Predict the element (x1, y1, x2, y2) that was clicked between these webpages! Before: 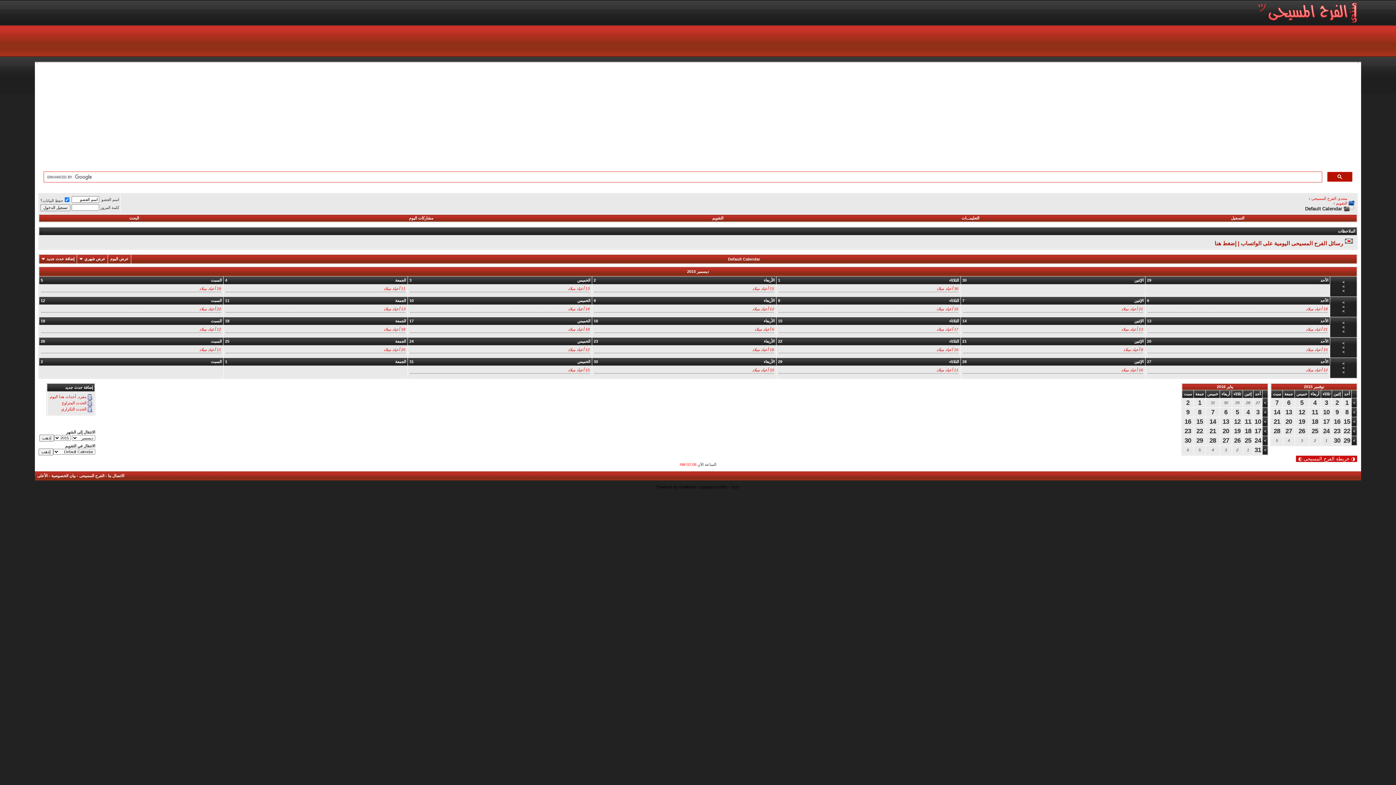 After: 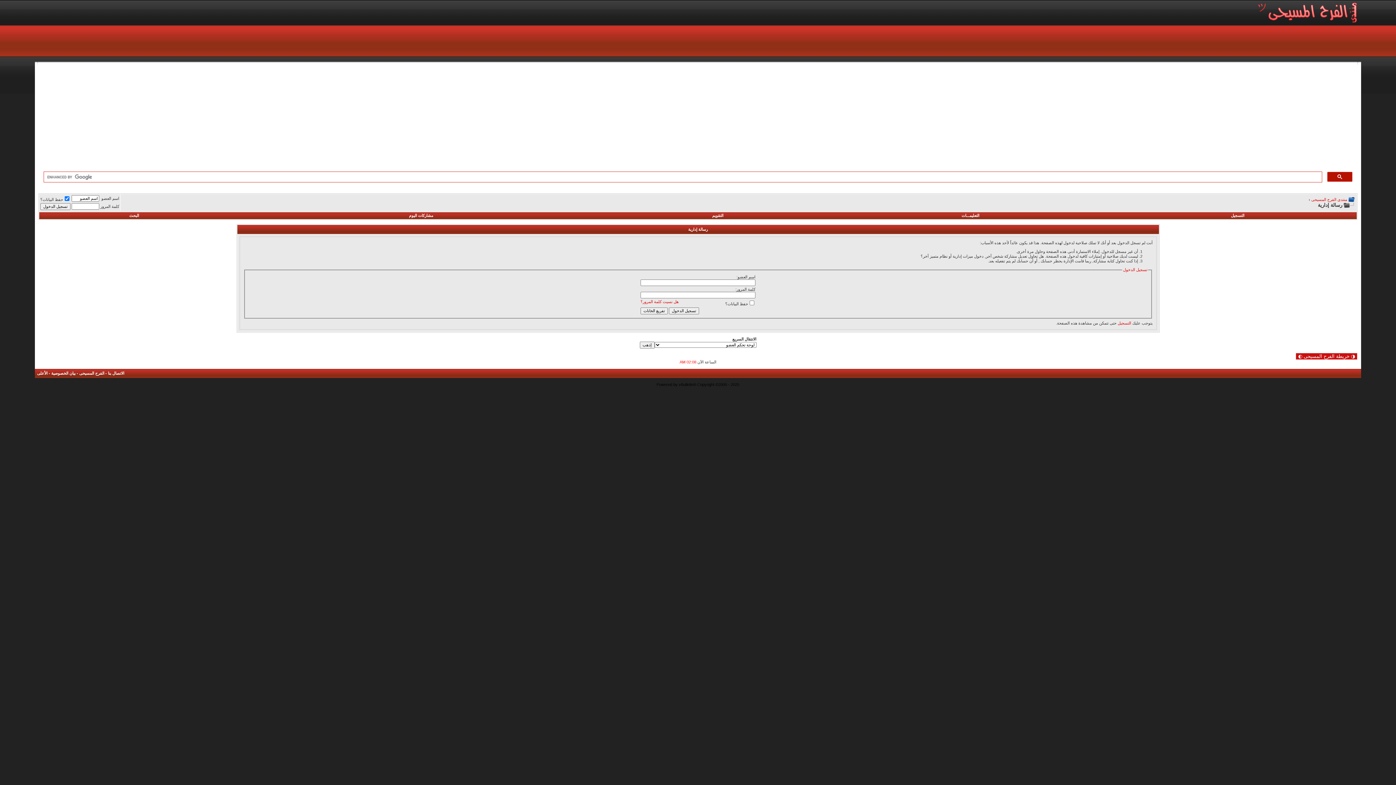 Action: bbox: (61, 400, 86, 405) label: الحدث المتراوح